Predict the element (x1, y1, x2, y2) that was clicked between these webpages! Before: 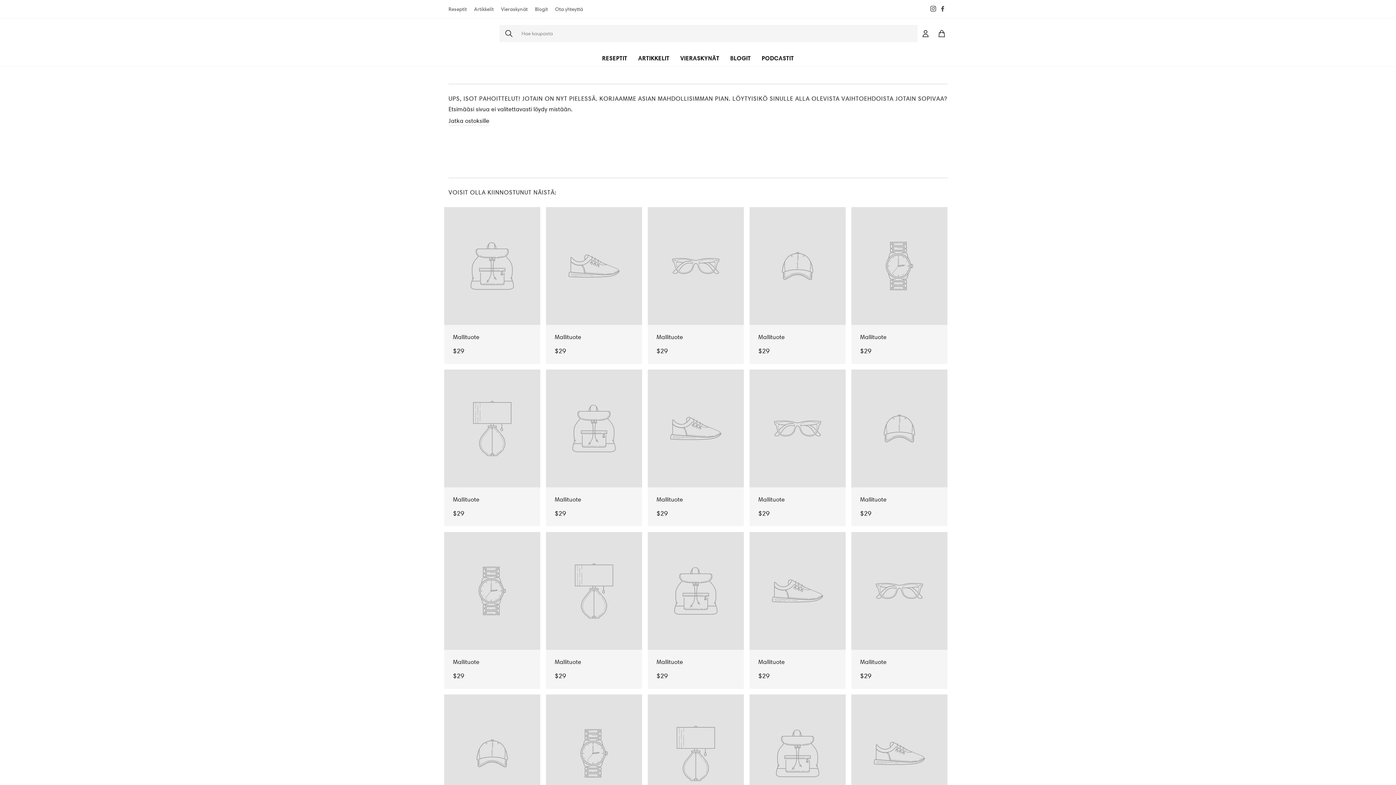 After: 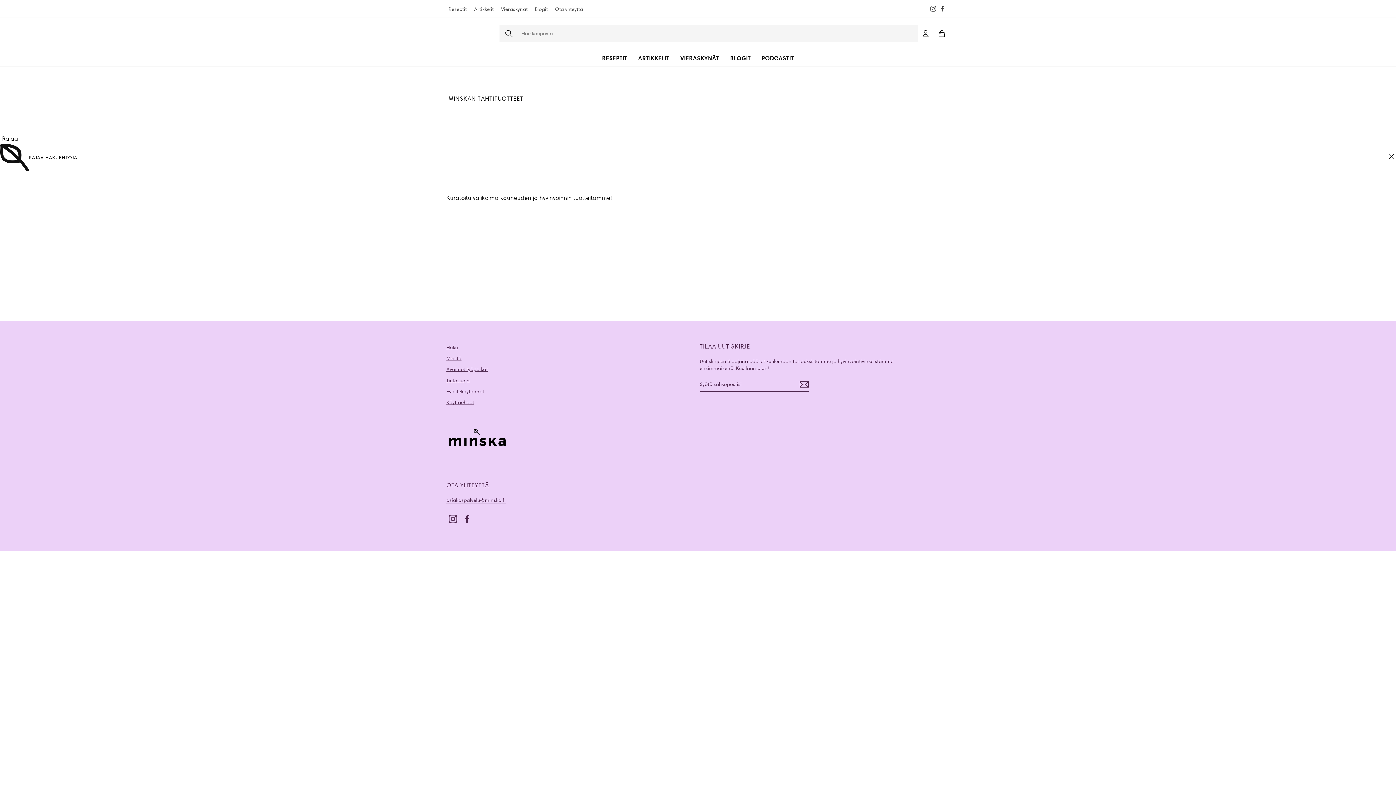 Action: bbox: (546, 532, 642, 688) label: Mallituote
$29